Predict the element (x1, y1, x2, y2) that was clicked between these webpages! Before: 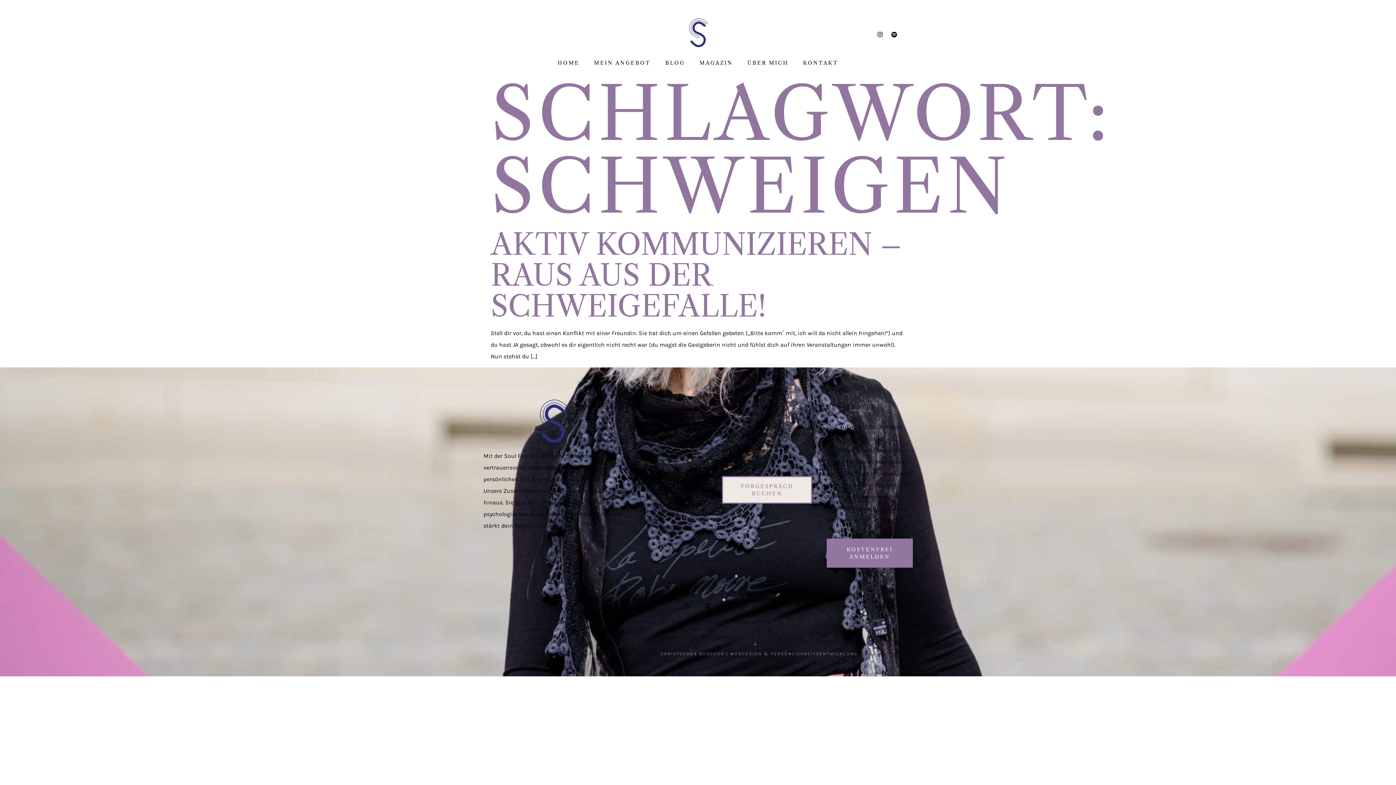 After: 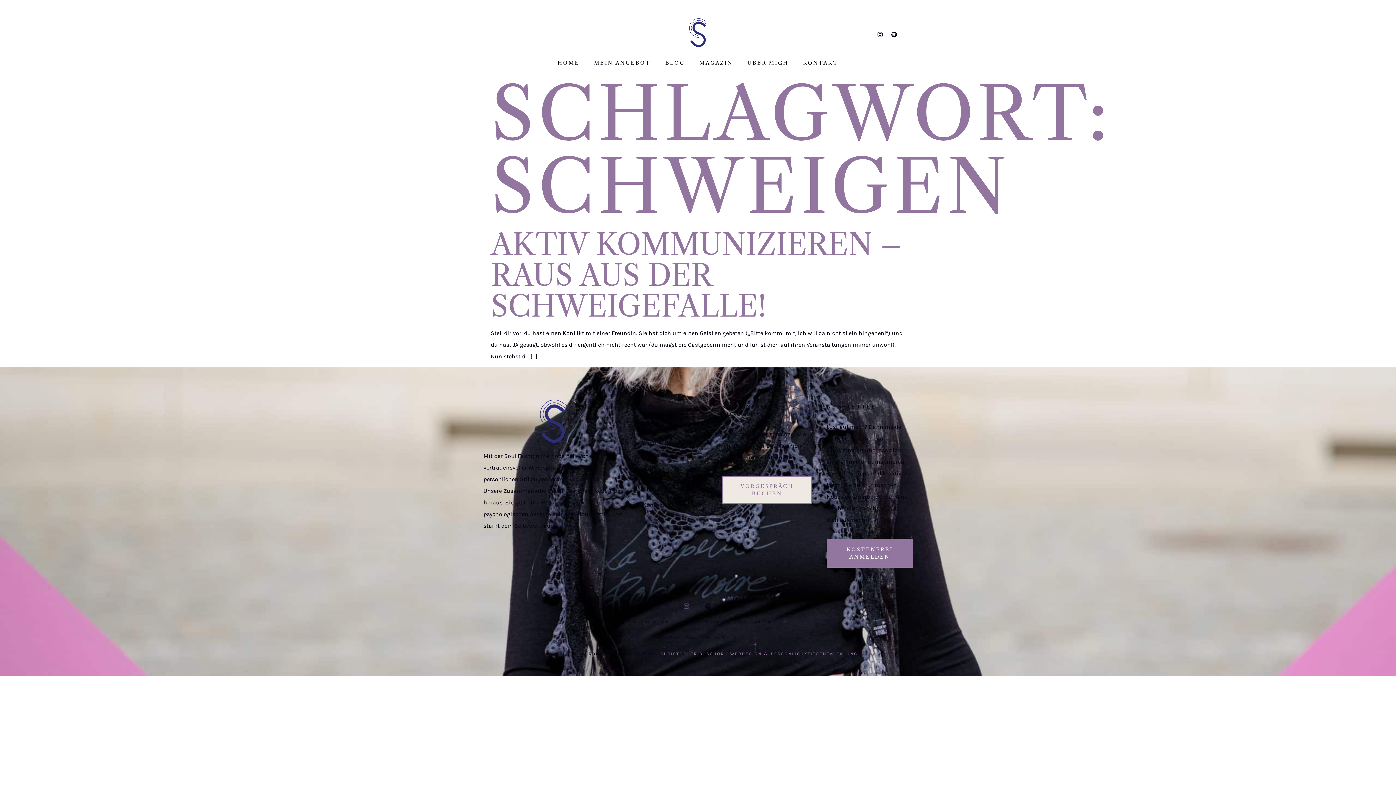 Action: label: Instagram bbox: (680, 600, 692, 612)